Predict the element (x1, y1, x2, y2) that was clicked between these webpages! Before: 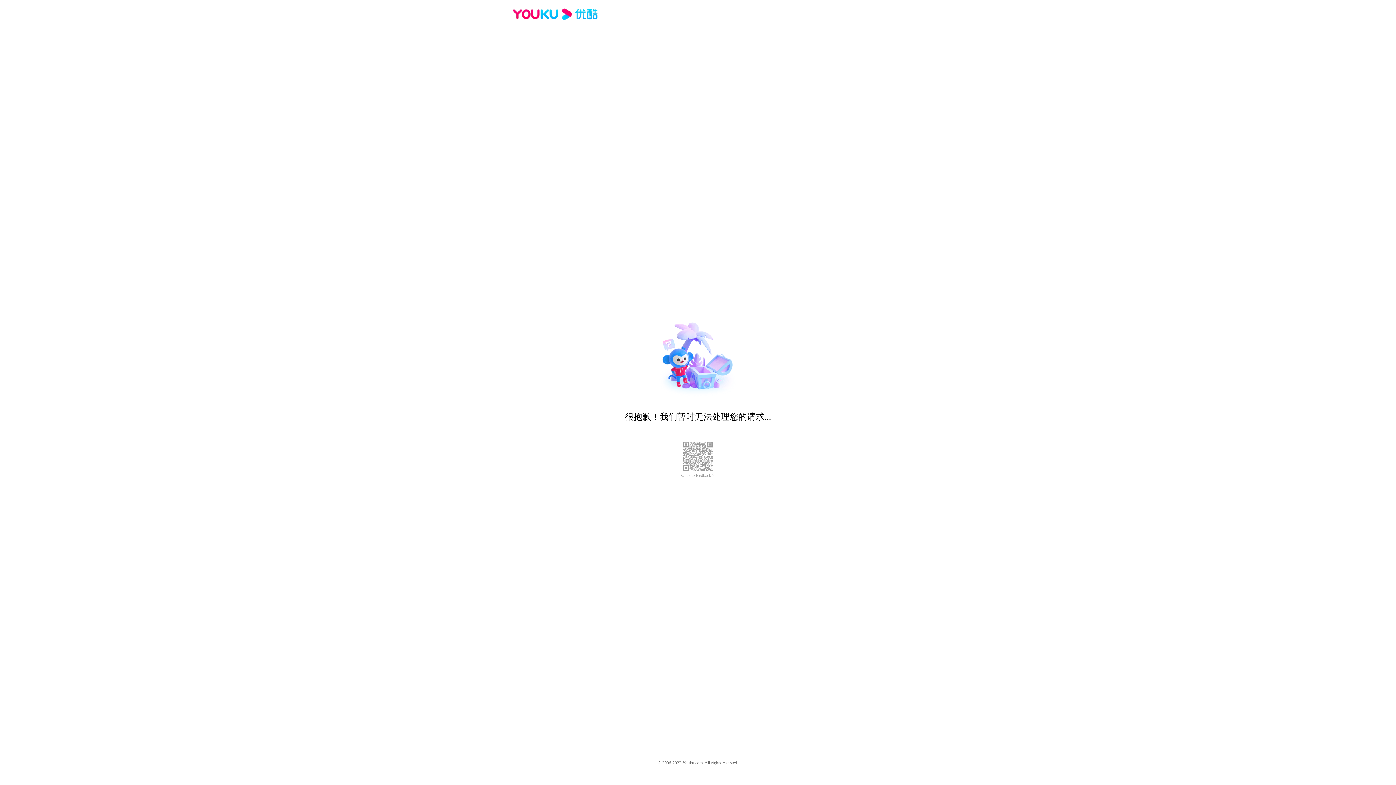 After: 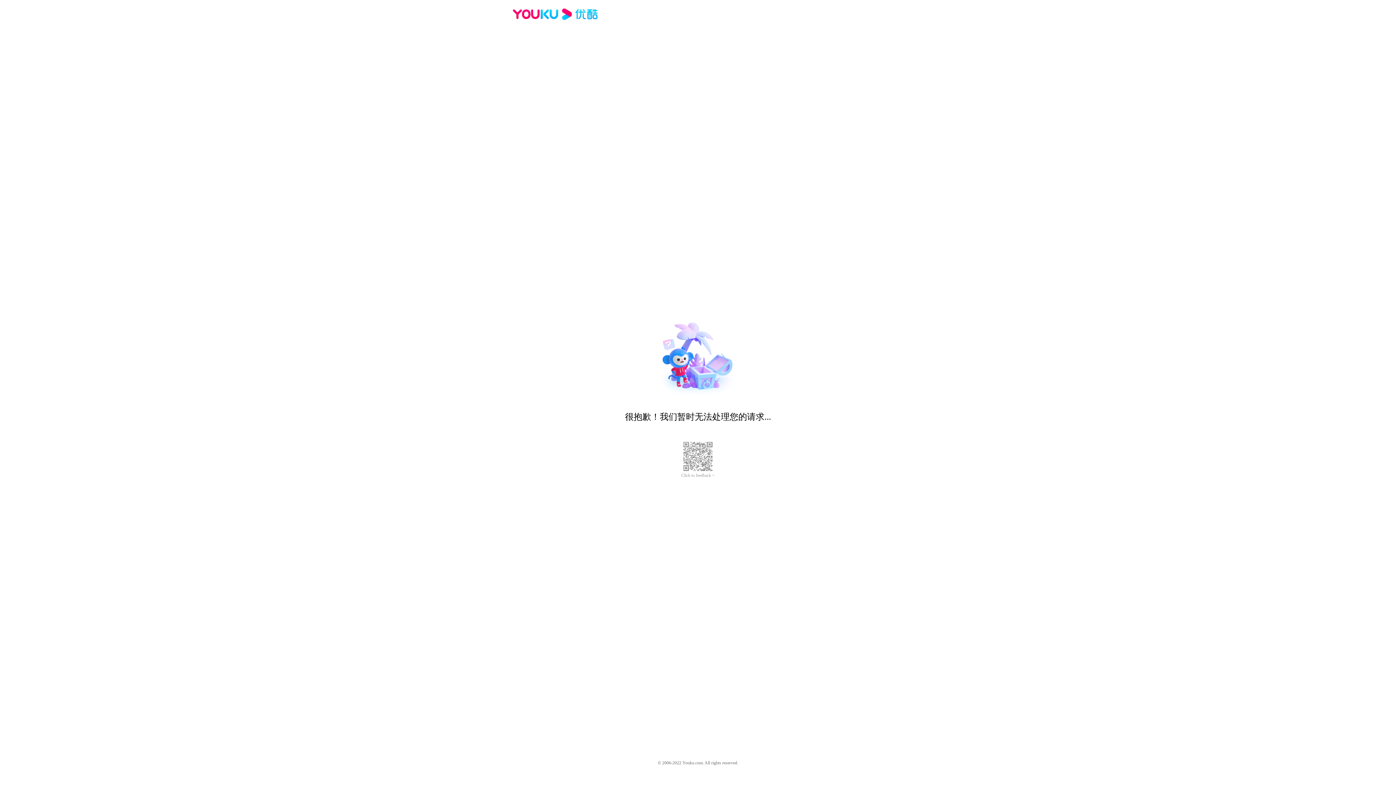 Action: bbox: (681, 473, 714, 478) label: Click to feedback >